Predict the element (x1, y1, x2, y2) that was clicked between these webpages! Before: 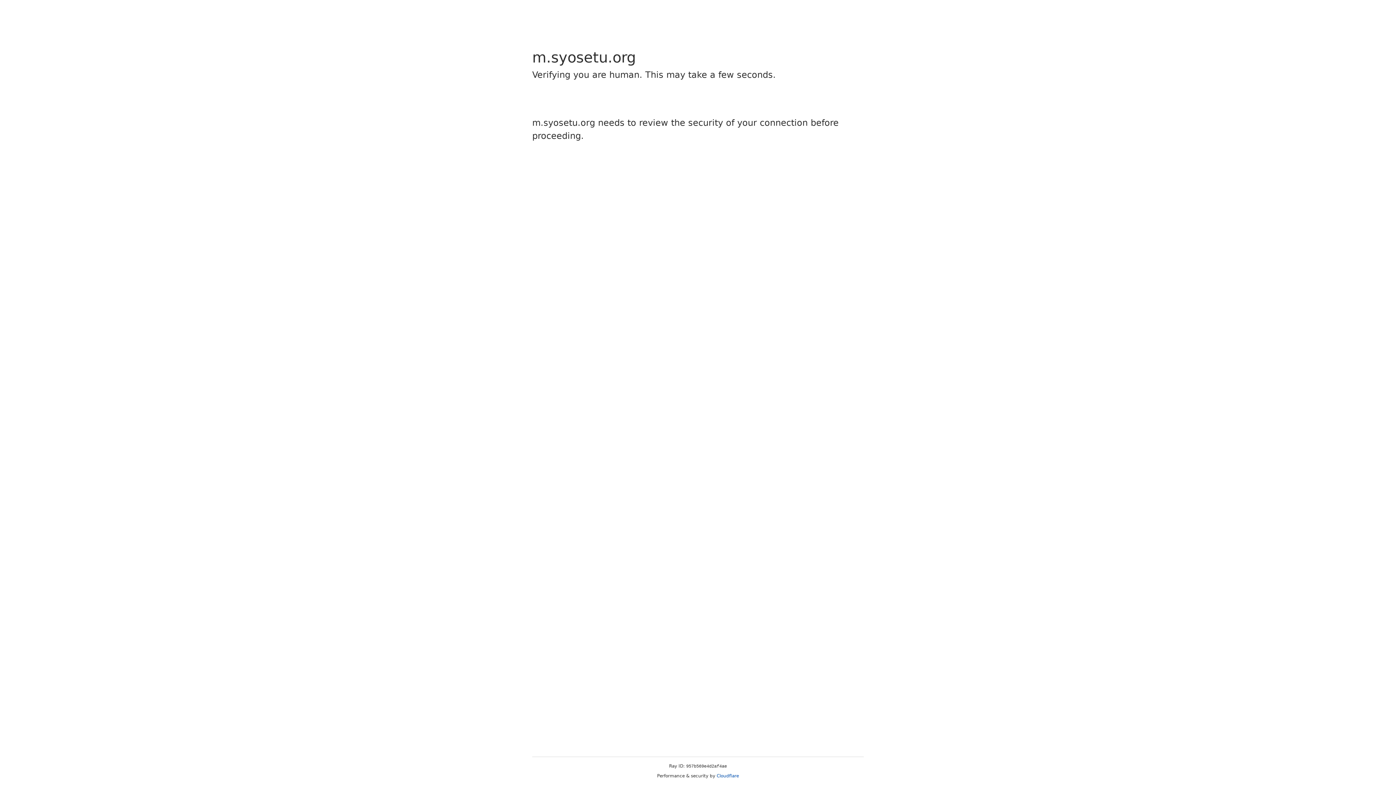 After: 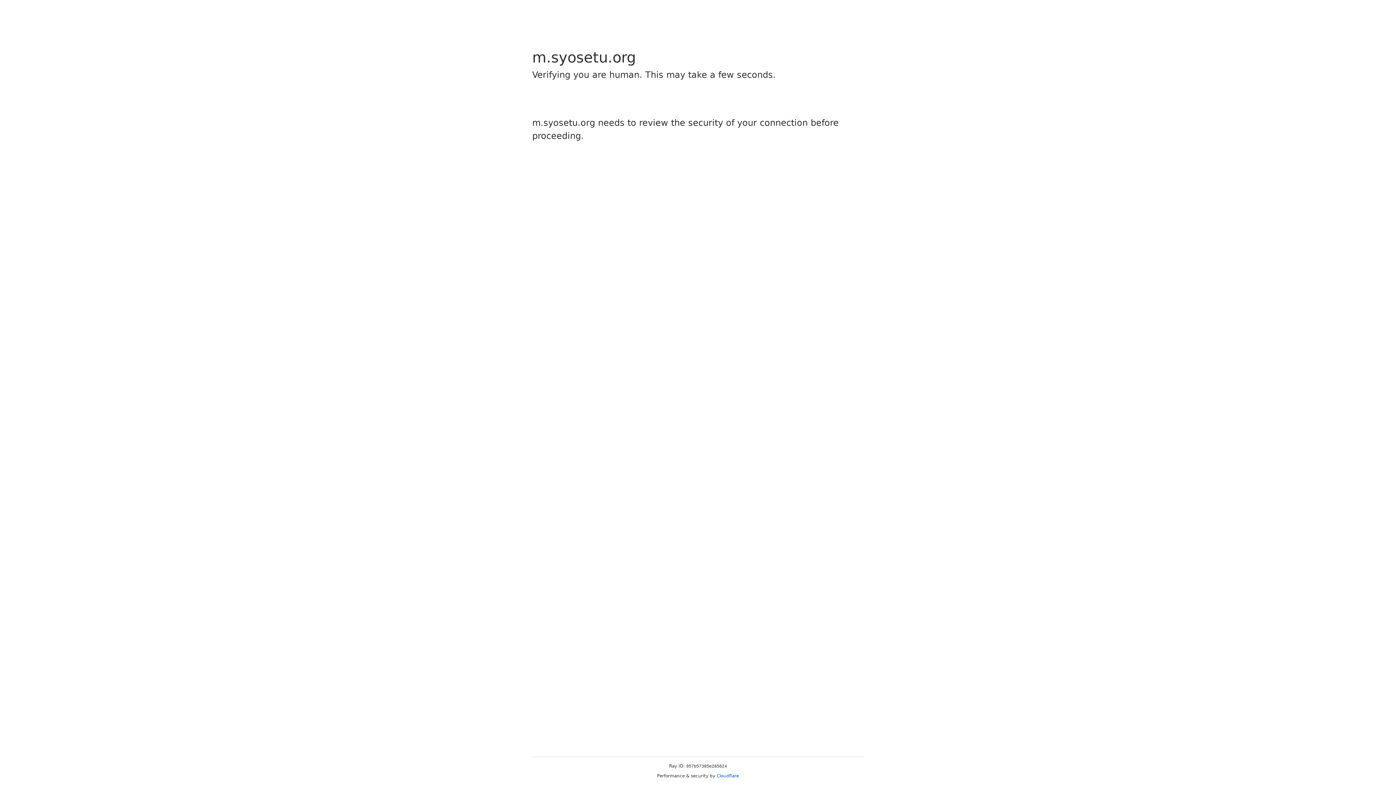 Action: bbox: (716, 773, 739, 778) label: Cloudflare